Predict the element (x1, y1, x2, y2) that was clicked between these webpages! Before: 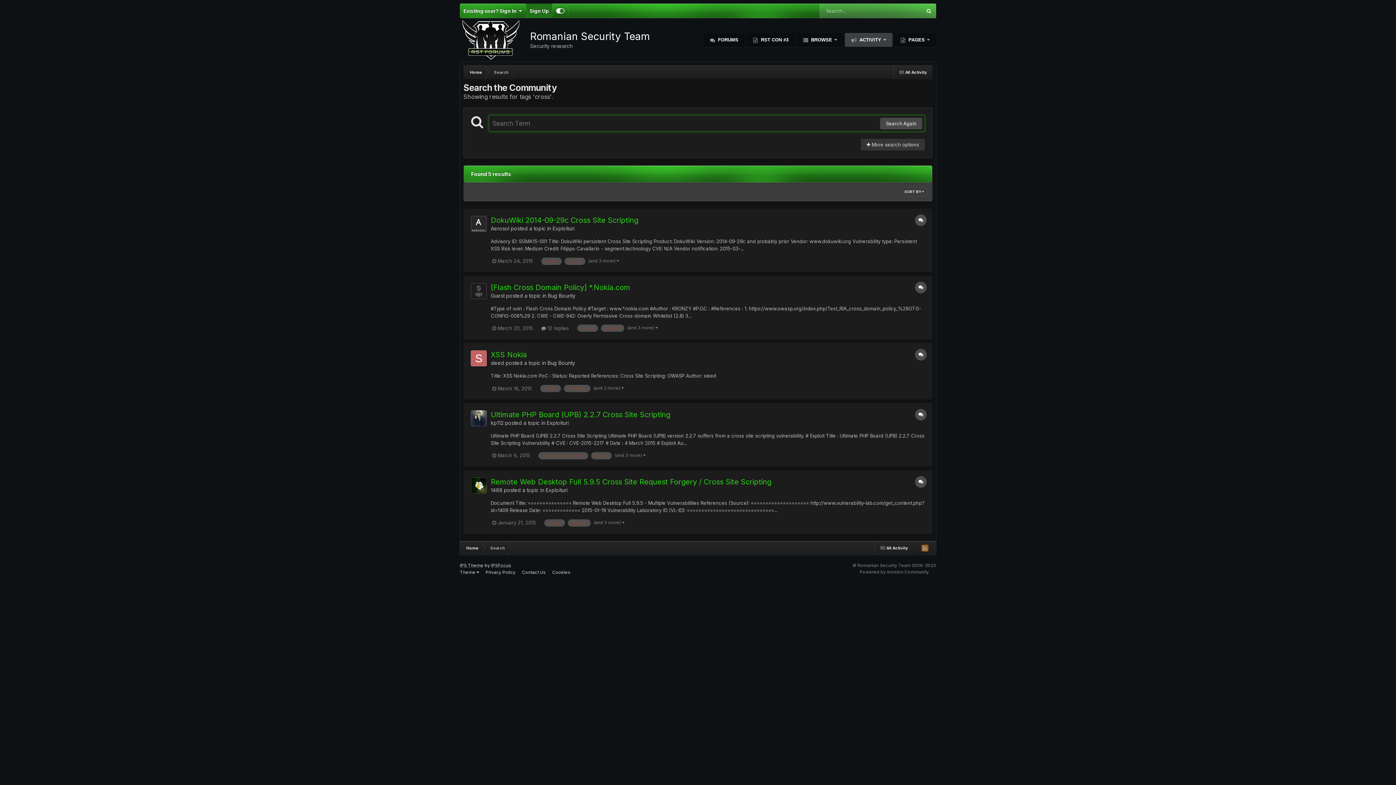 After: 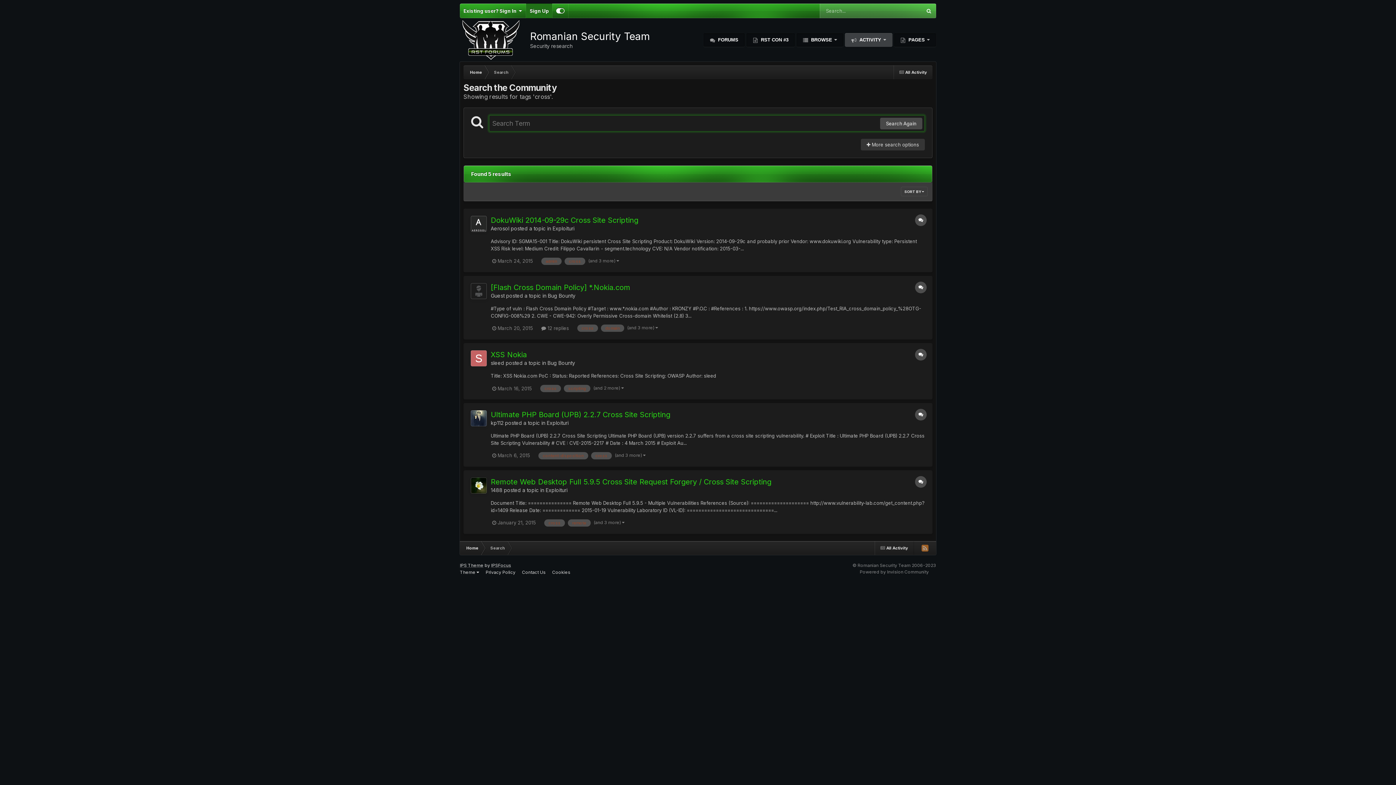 Action: bbox: (577, 324, 598, 332) label: cross